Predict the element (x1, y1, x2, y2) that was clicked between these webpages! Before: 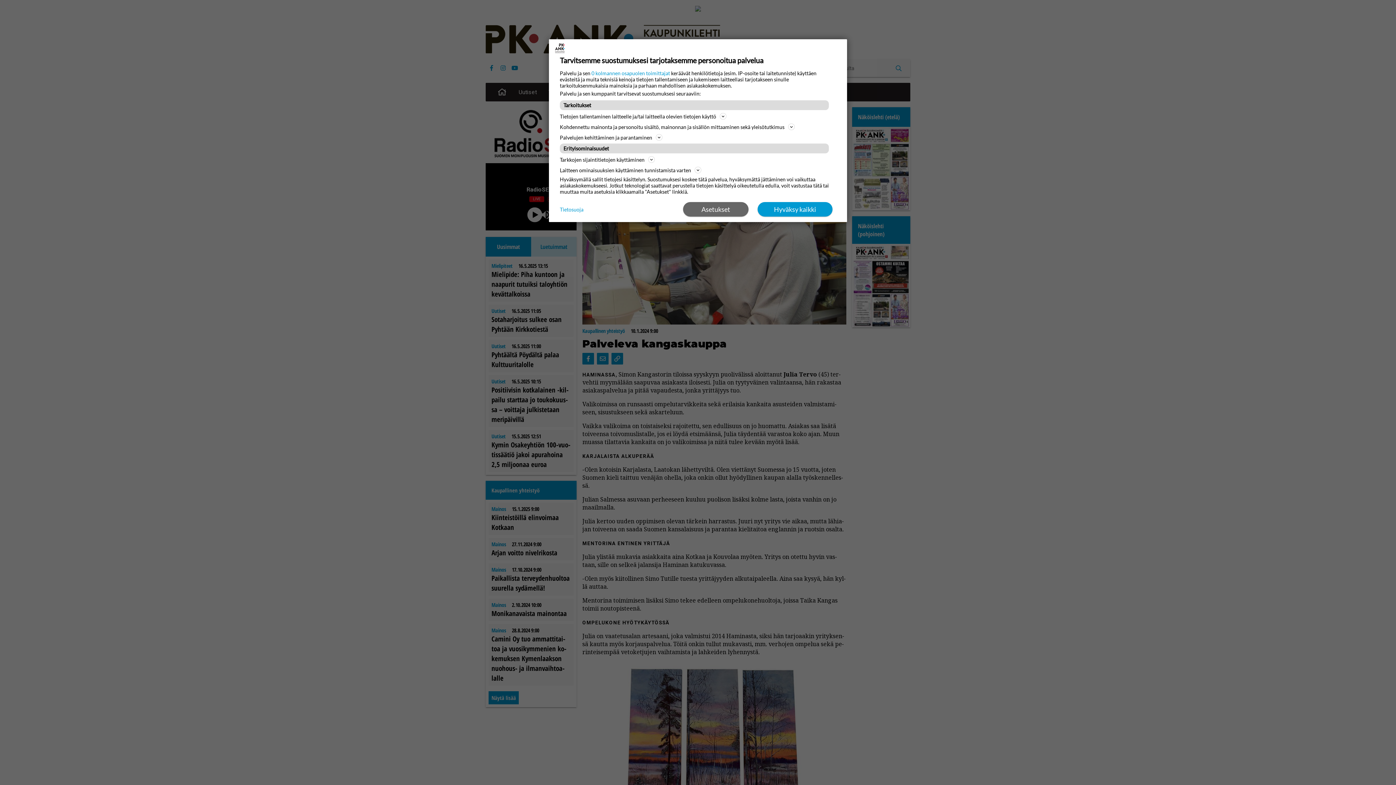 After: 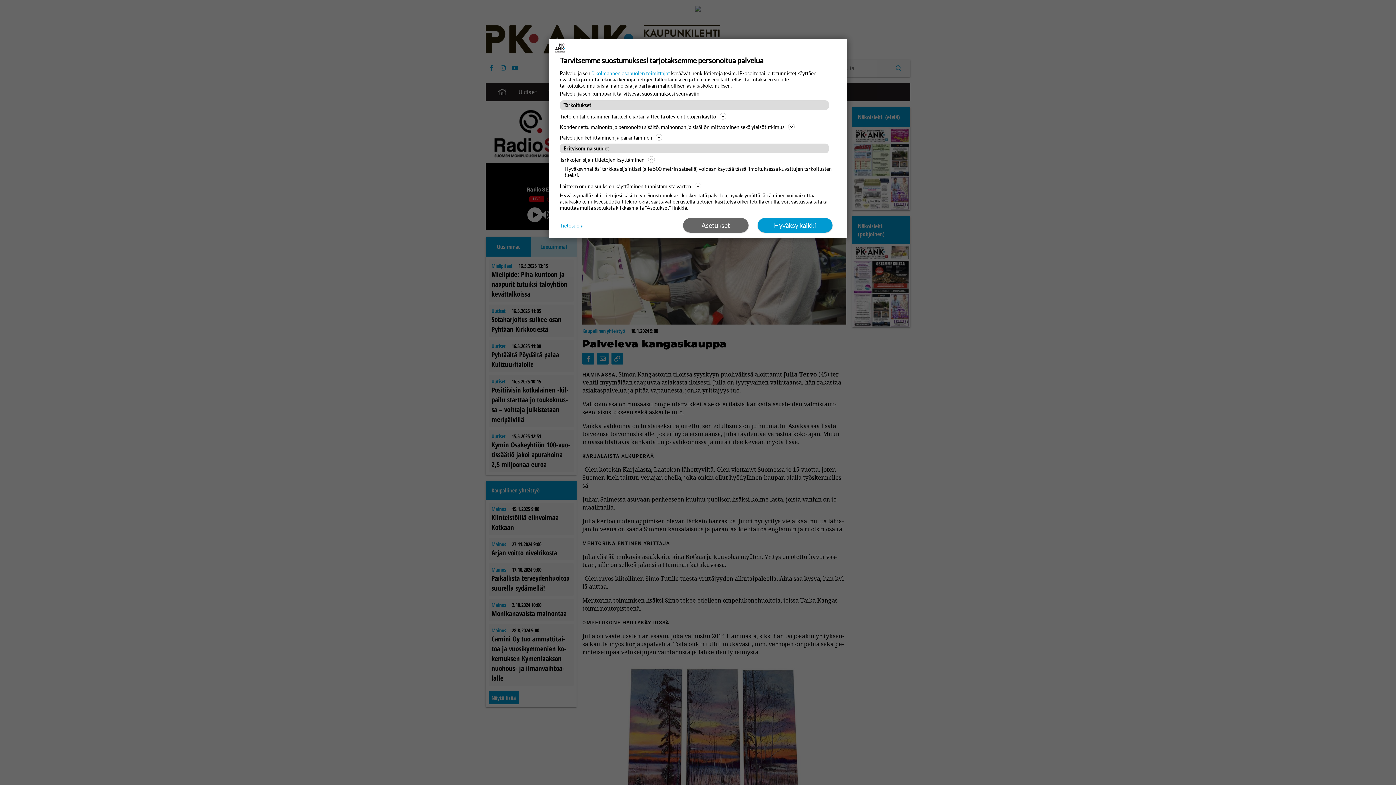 Action: bbox: (560, 155, 836, 164) label: Tarkkojen sijaintitietojen käyttäminen